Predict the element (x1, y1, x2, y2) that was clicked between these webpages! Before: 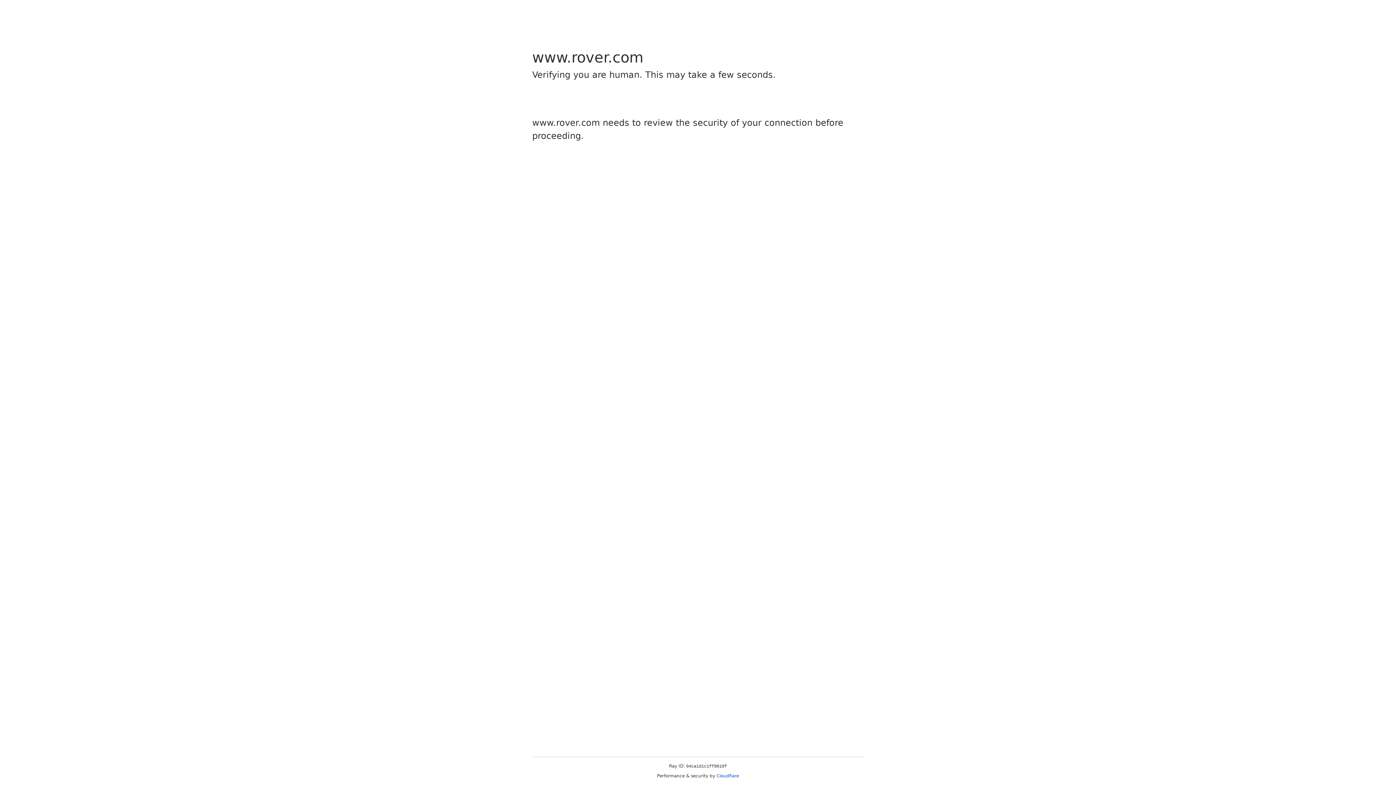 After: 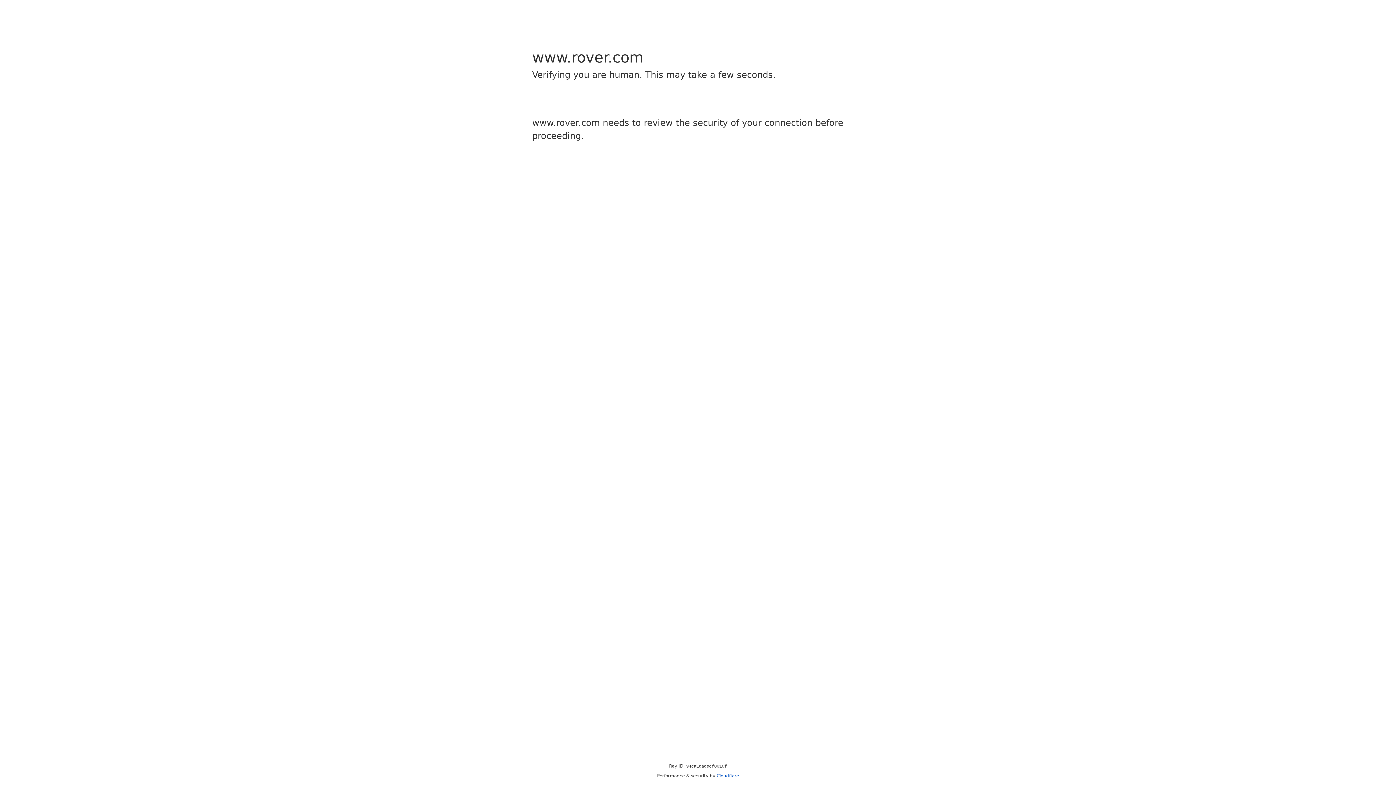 Action: bbox: (716, 773, 739, 778) label: Cloudflare